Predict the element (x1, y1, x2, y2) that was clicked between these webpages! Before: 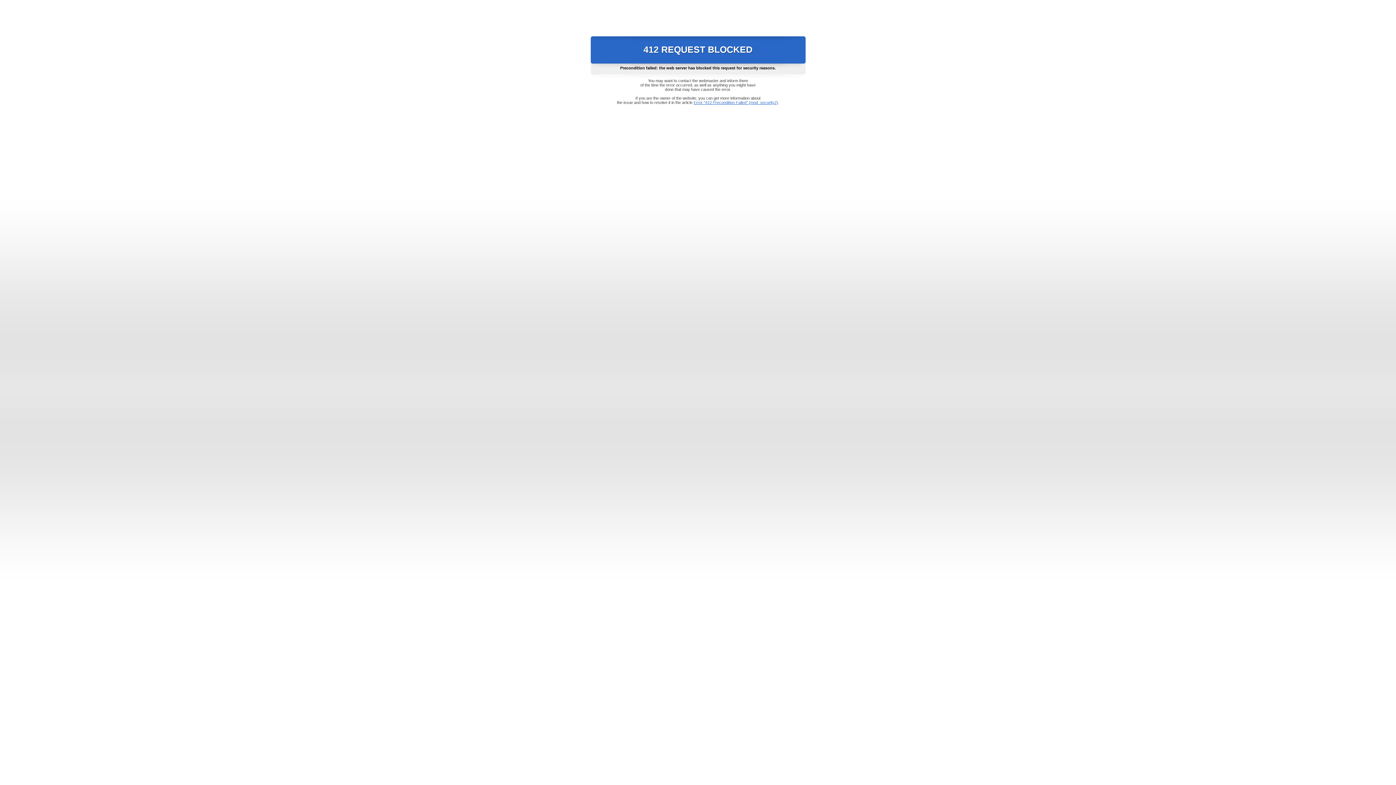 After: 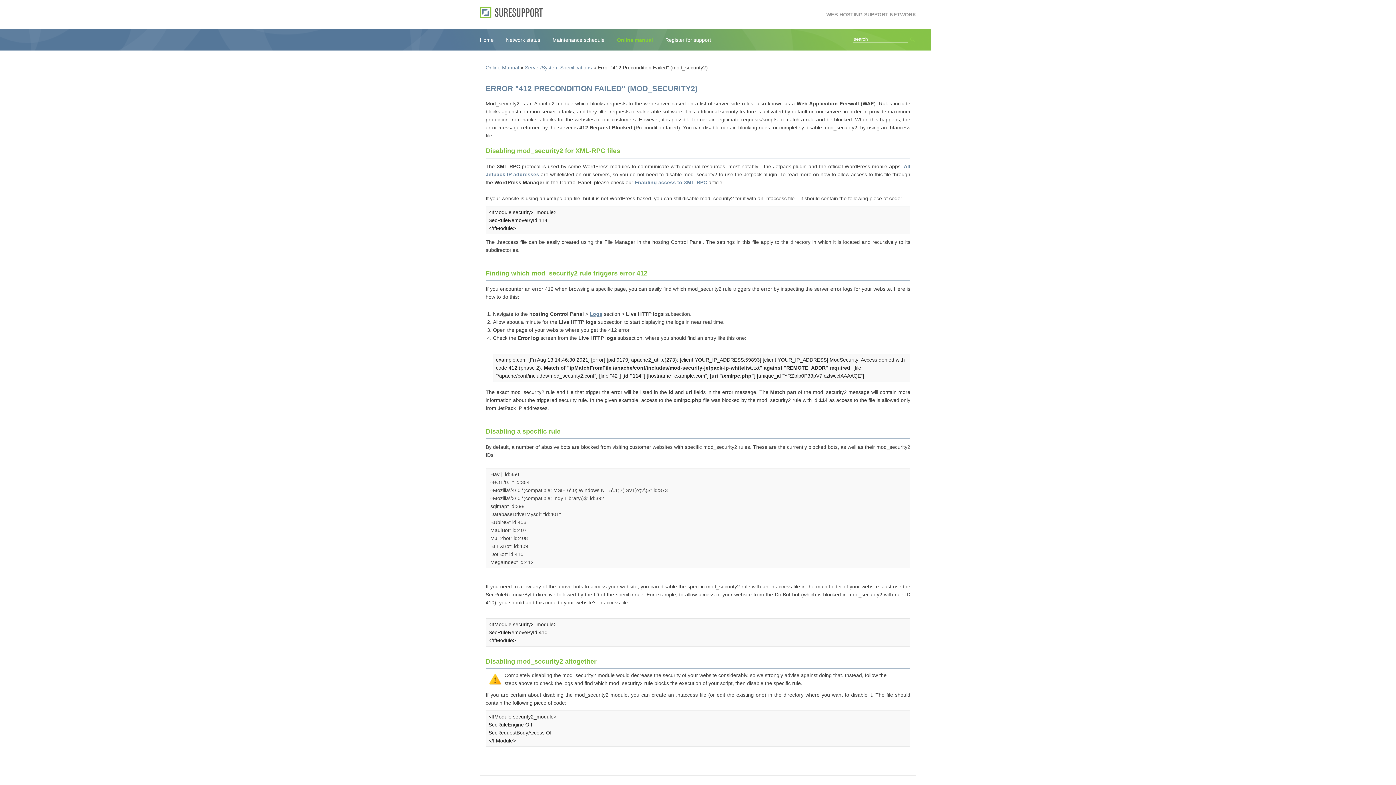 Action: label: Error "412 Precondition Failed" (mod_security2) bbox: (693, 100, 778, 104)